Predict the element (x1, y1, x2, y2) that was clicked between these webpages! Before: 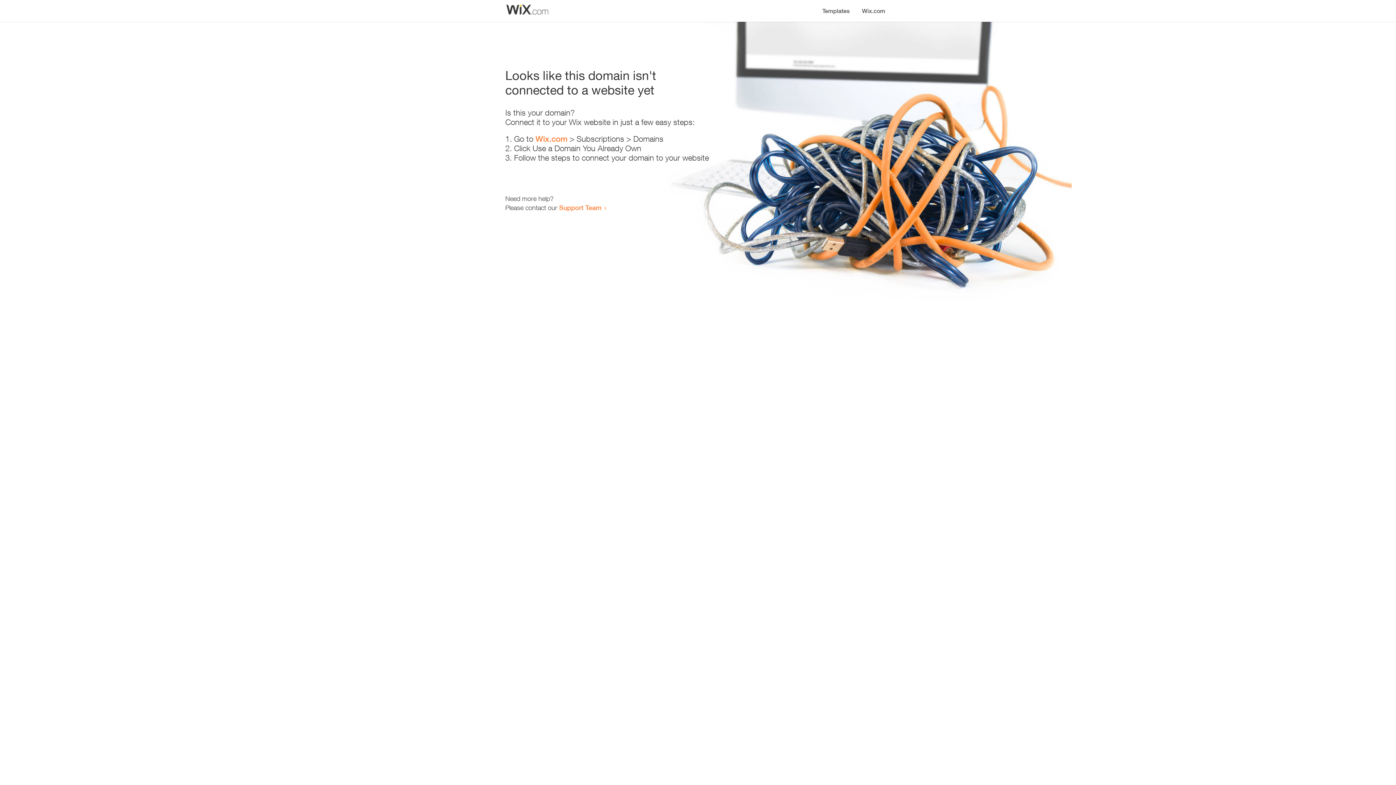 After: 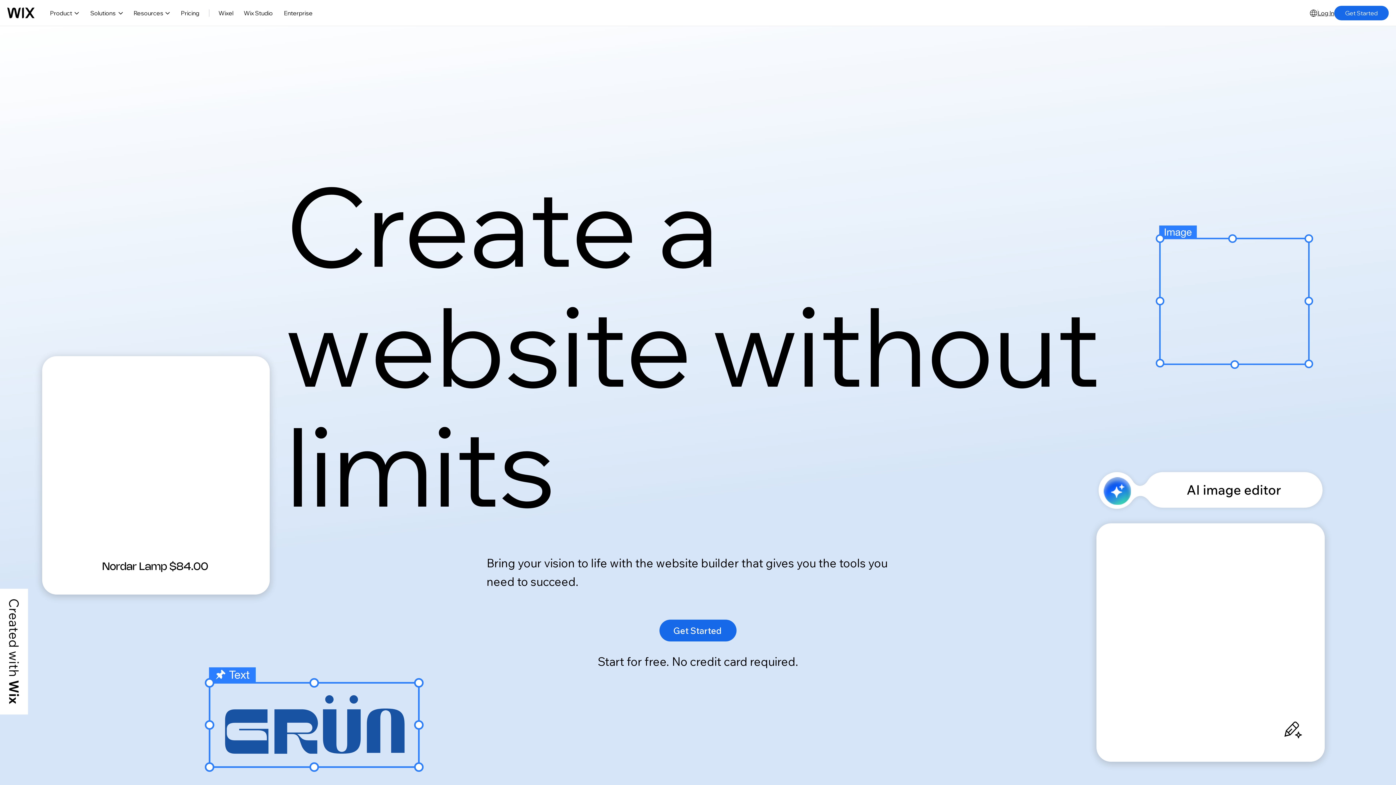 Action: label: Wix.com bbox: (535, 134, 567, 143)